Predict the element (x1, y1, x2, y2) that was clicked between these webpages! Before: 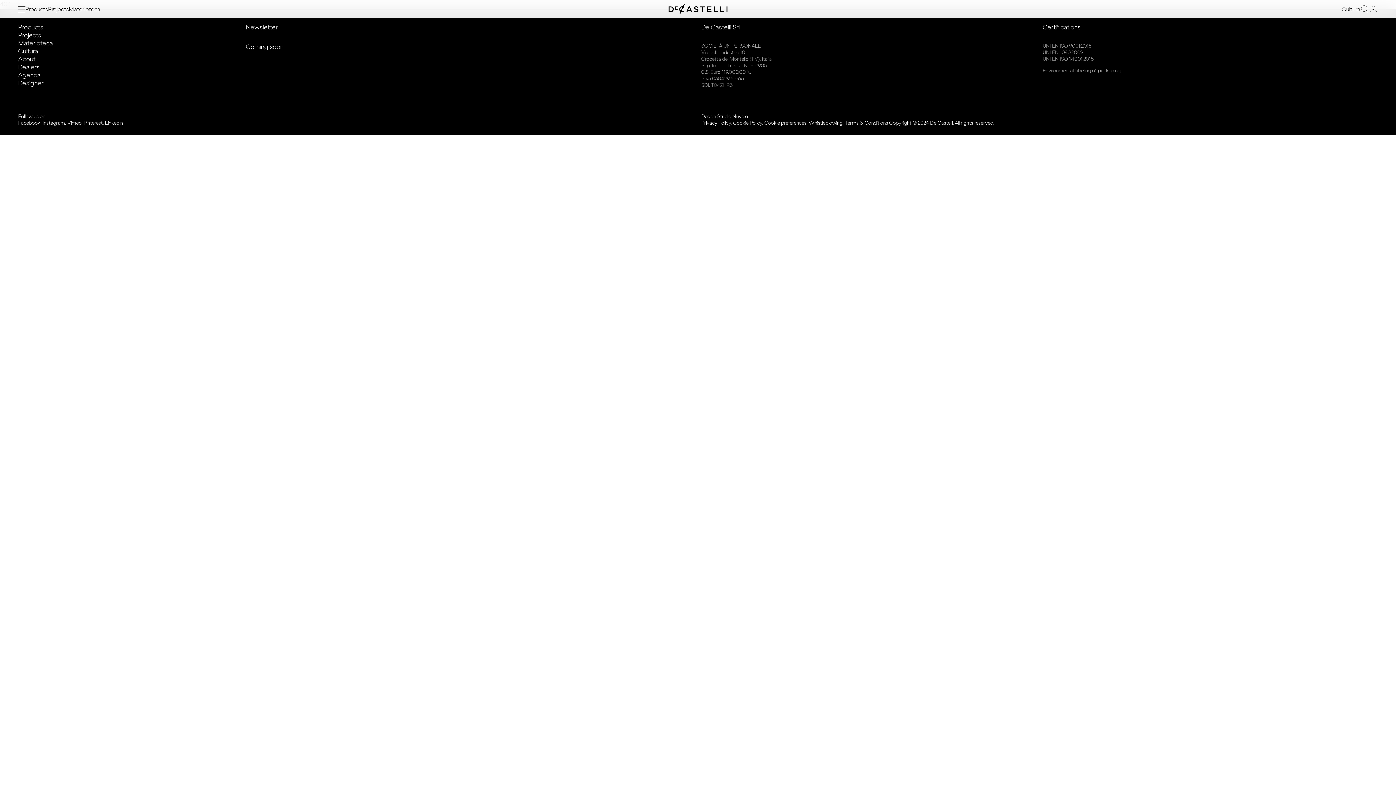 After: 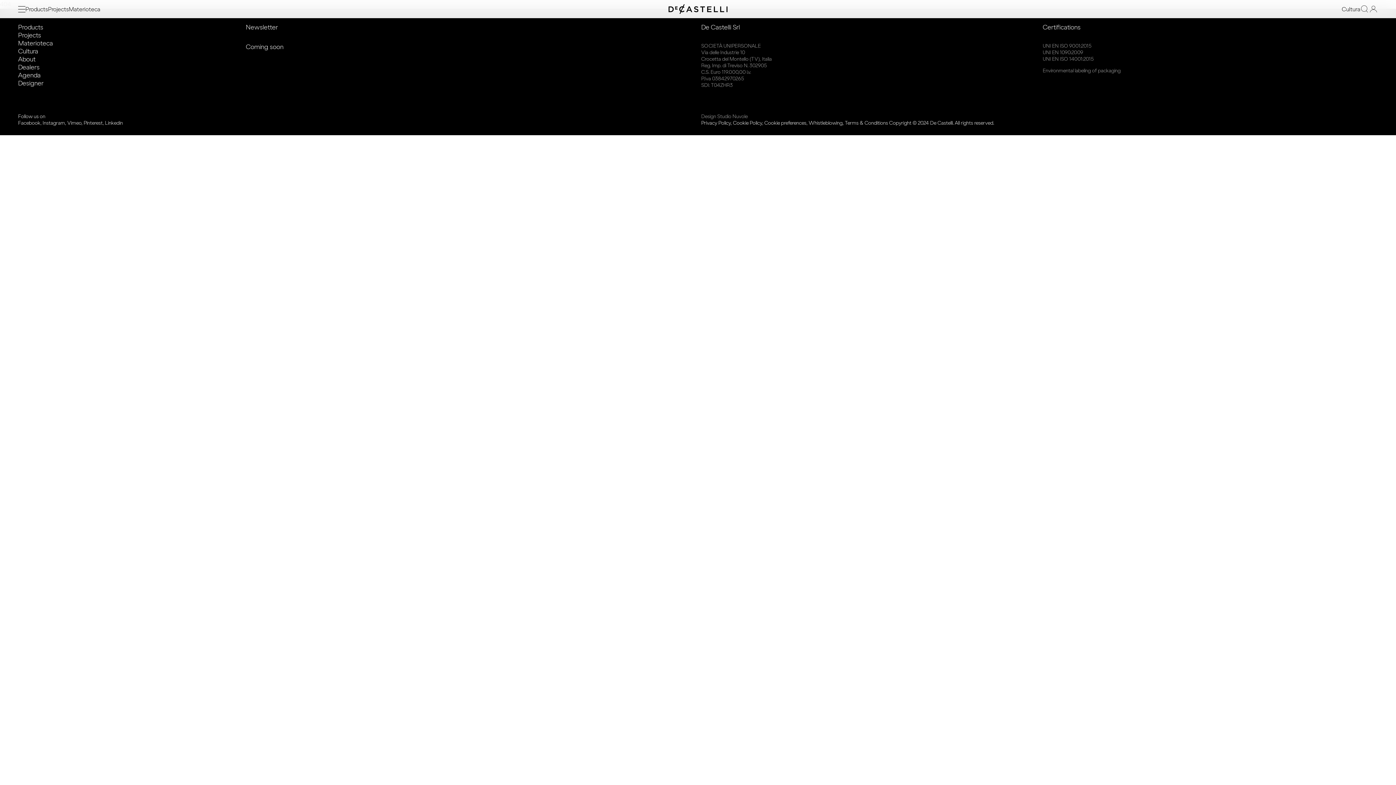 Action: bbox: (701, 113, 747, 119) label: Design Studio Nuvole